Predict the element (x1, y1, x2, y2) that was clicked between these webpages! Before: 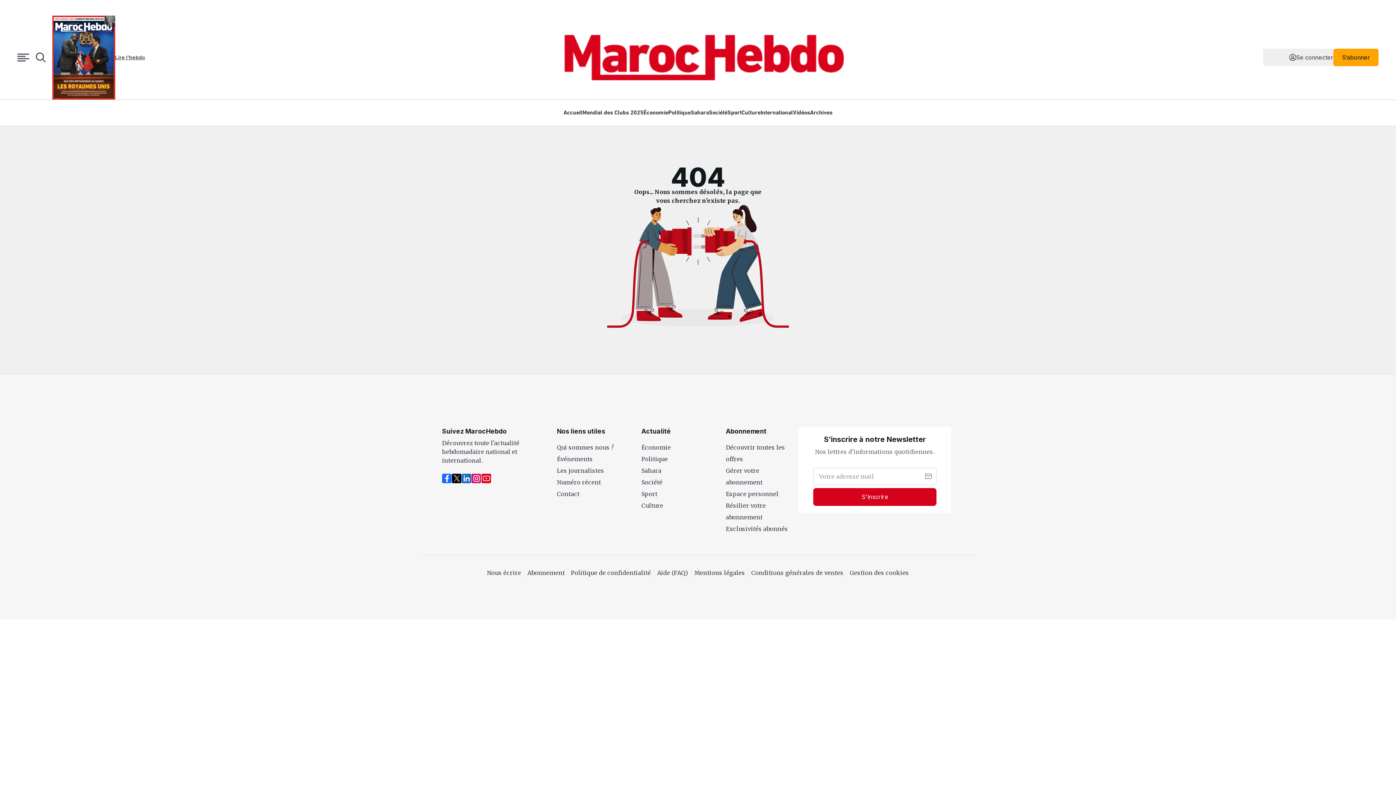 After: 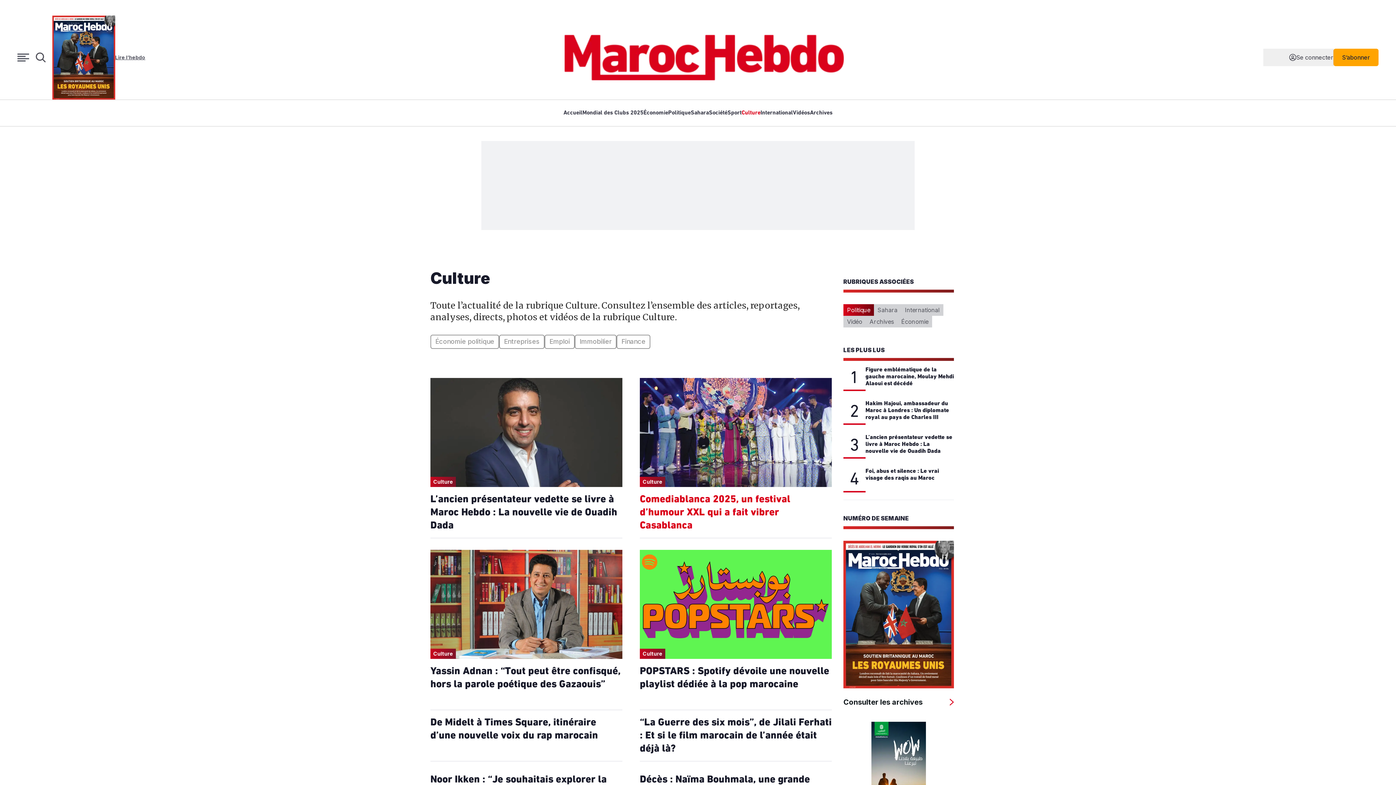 Action: label: Culture bbox: (641, 496, 663, 504)